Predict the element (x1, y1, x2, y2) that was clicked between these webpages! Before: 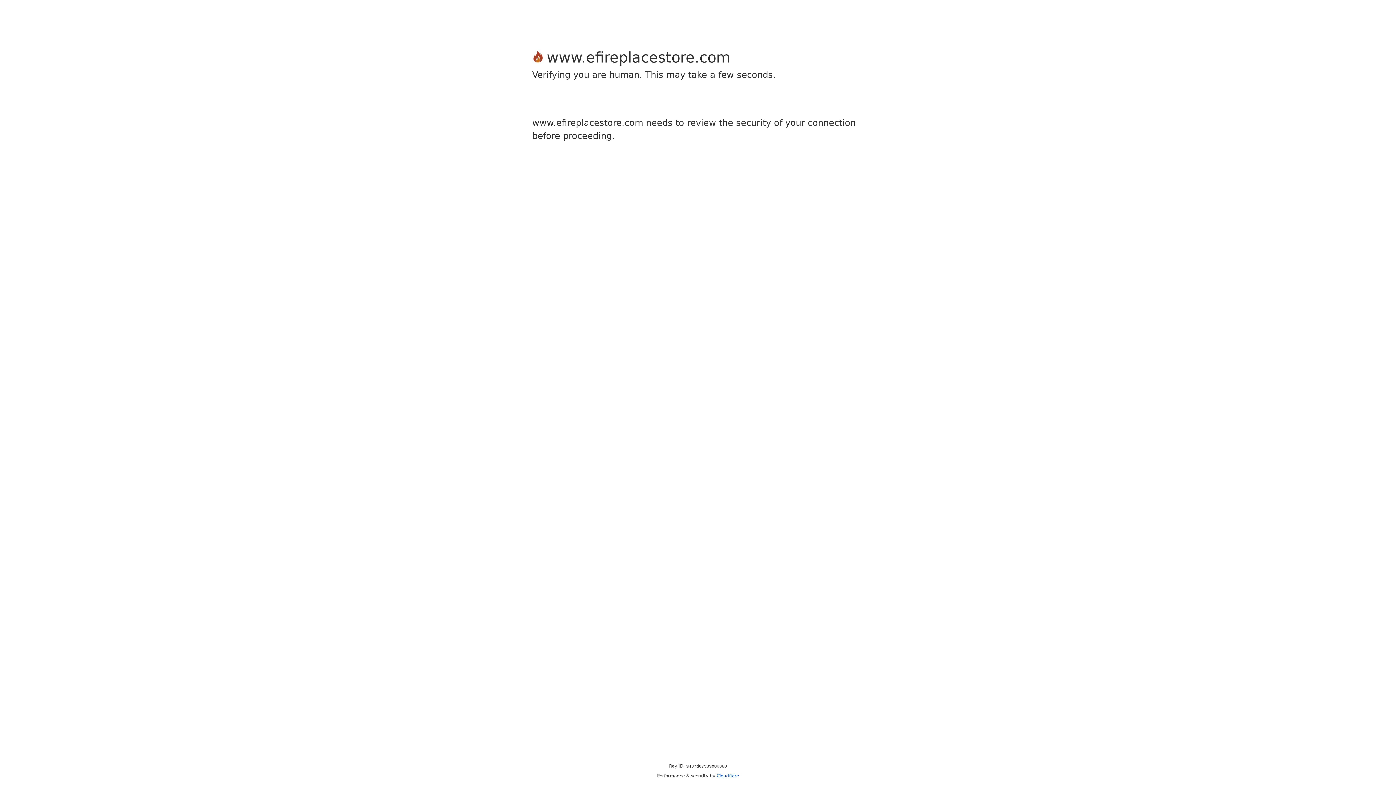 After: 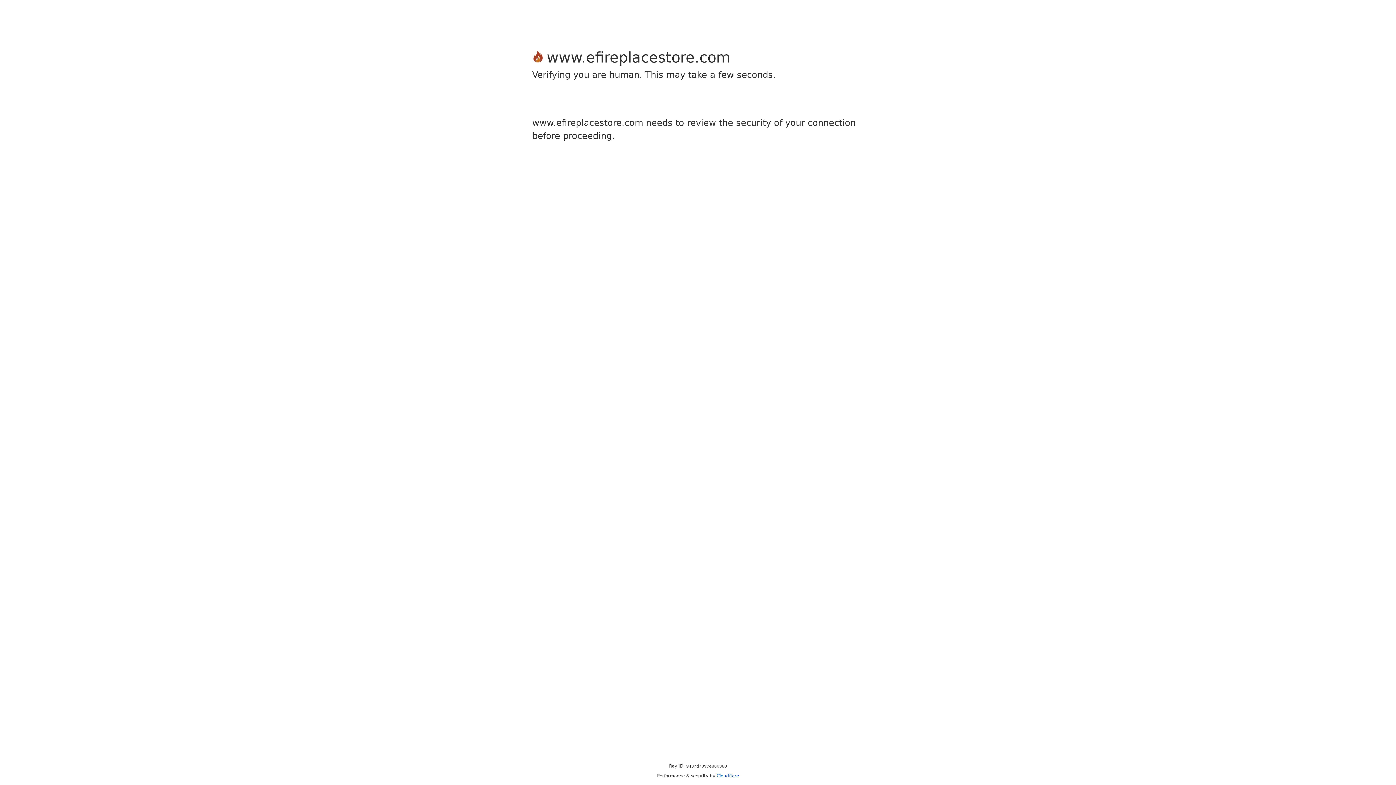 Action: label: Cloudflare bbox: (716, 773, 739, 778)